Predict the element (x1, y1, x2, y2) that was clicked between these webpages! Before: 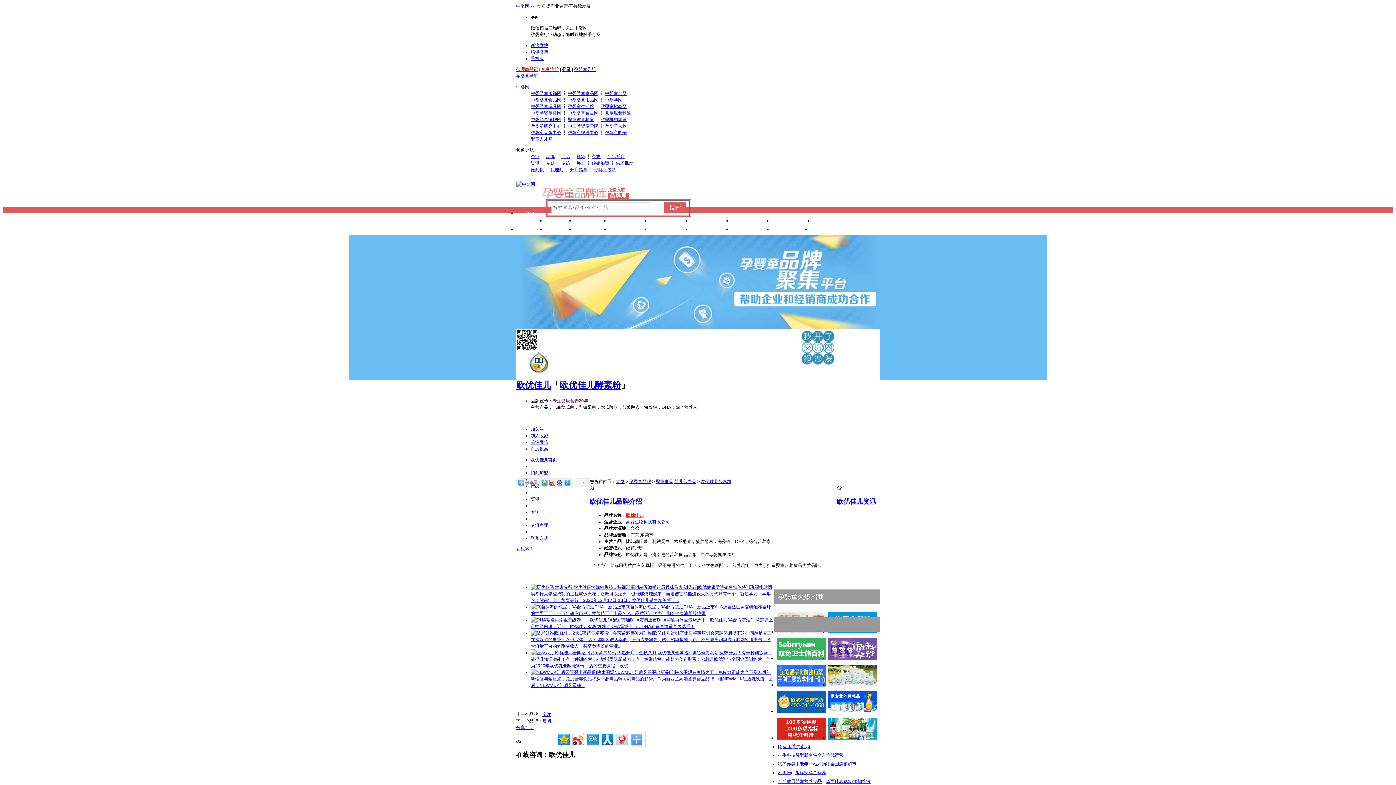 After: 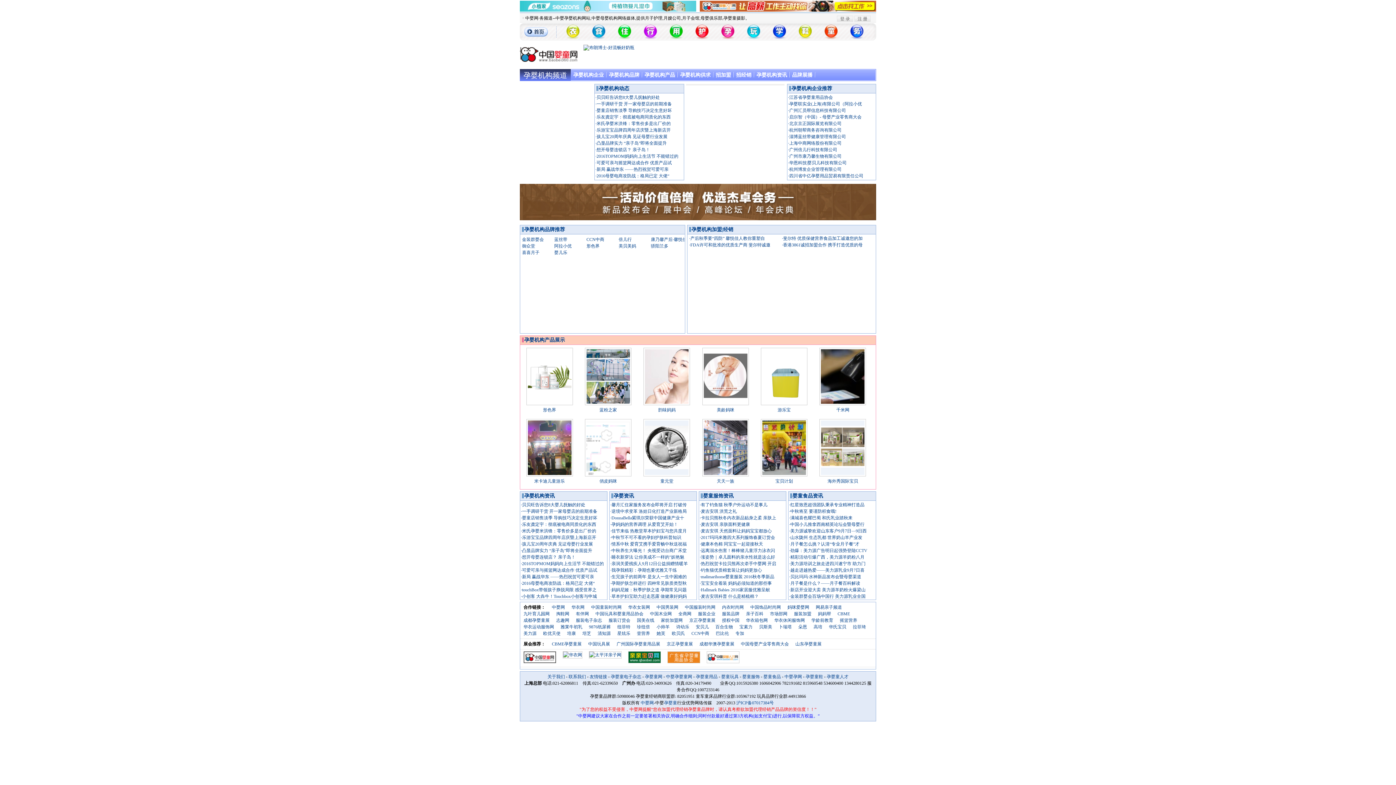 Action: label: 孕婴机构频道 bbox: (600, 117, 626, 122)